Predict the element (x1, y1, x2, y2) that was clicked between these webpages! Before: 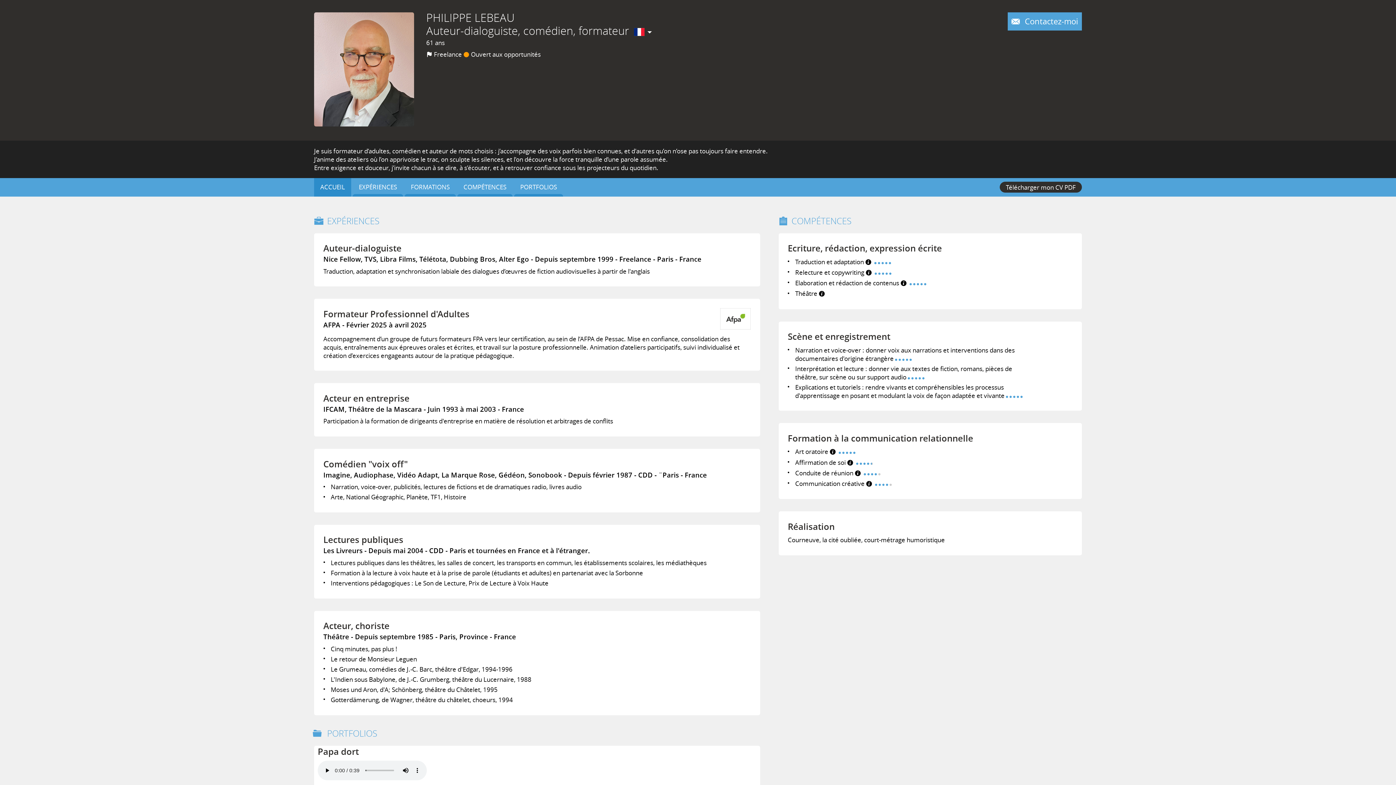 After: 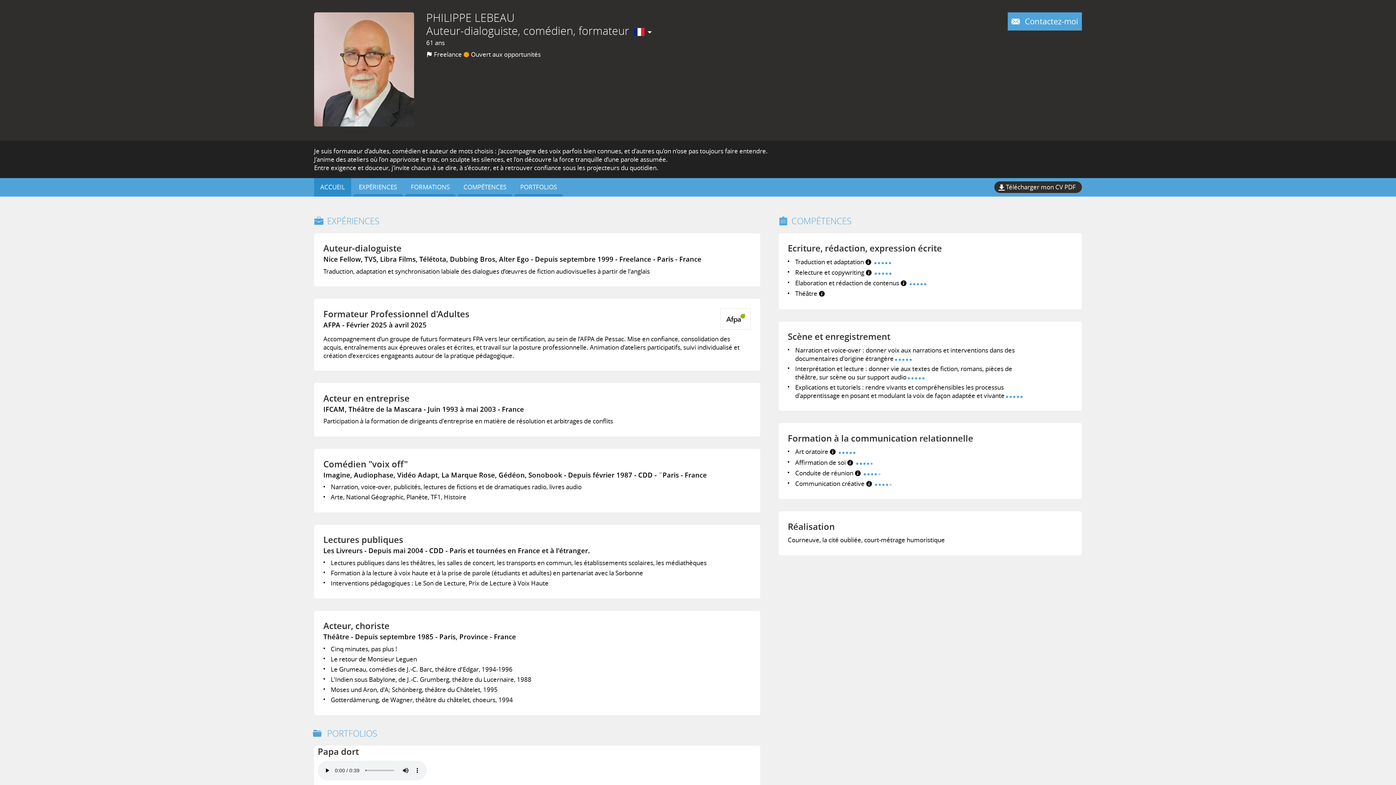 Action: bbox: (1000, 181, 1082, 192) label: Télécharger mon CV PDF